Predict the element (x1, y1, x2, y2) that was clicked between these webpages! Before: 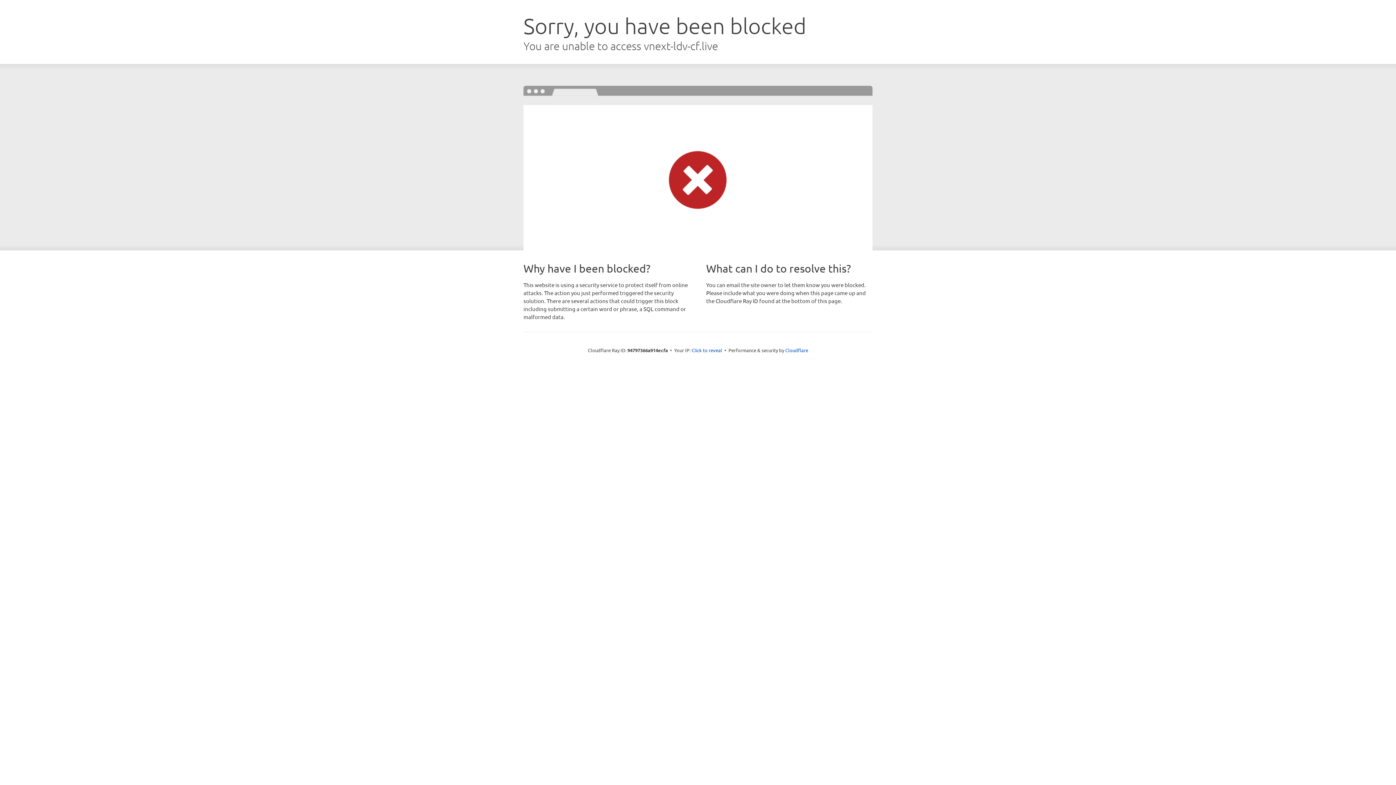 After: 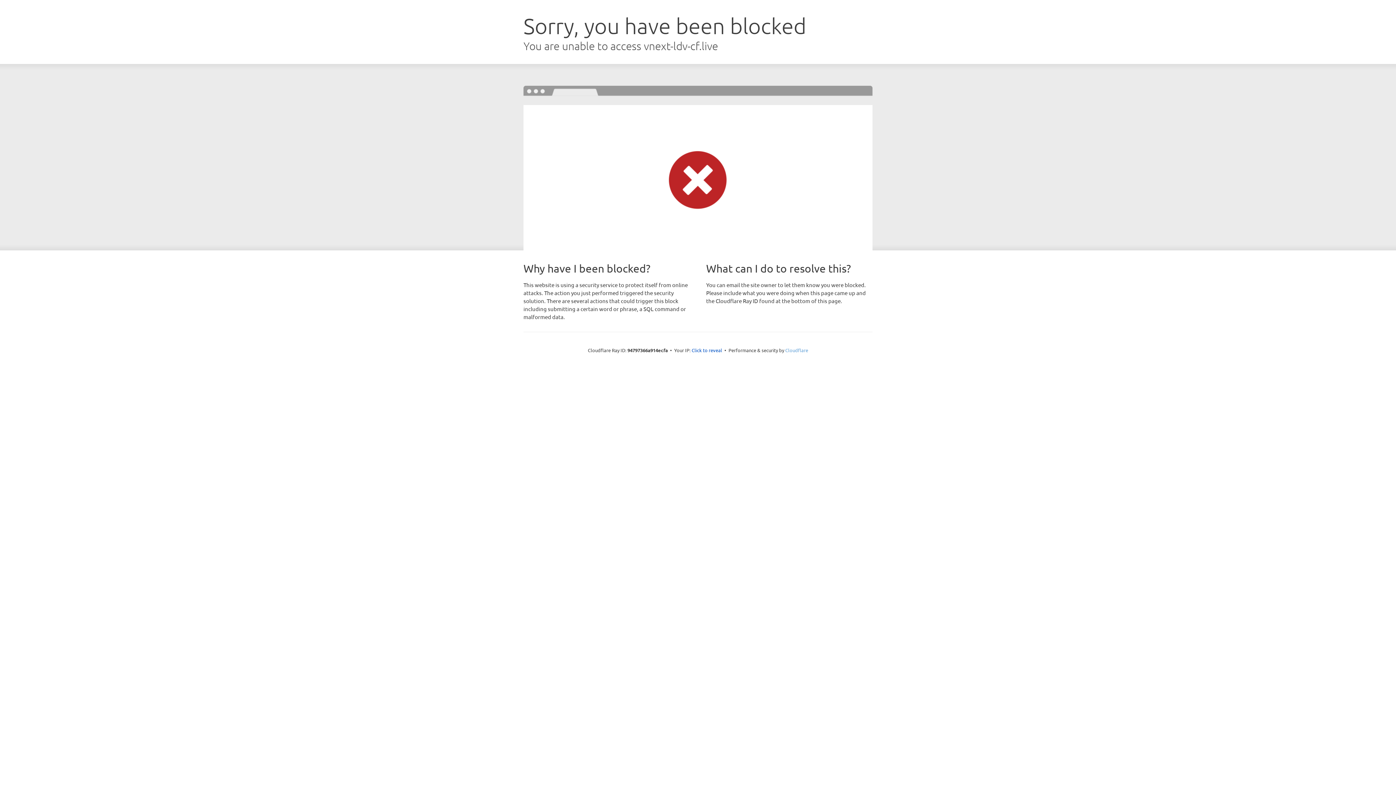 Action: label: Cloudflare bbox: (785, 347, 808, 353)